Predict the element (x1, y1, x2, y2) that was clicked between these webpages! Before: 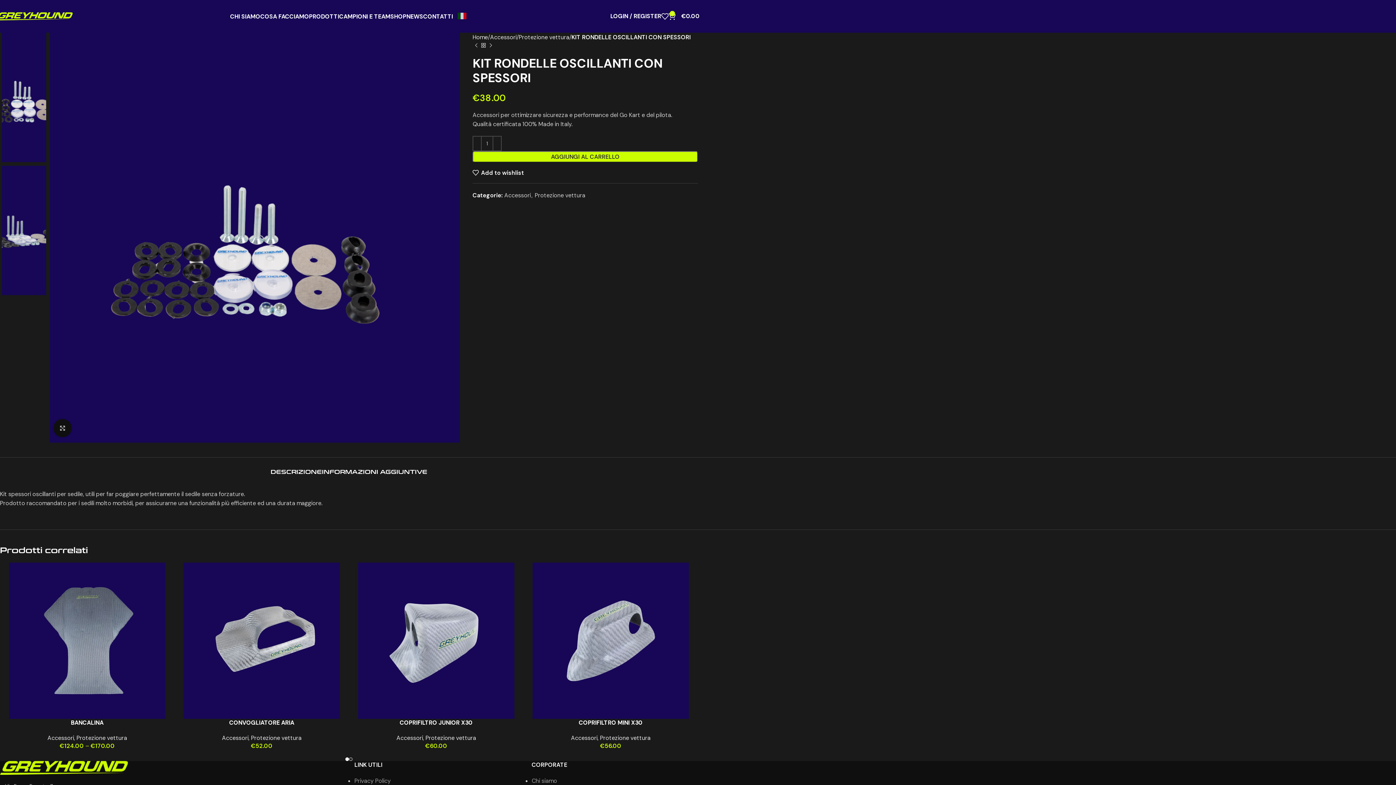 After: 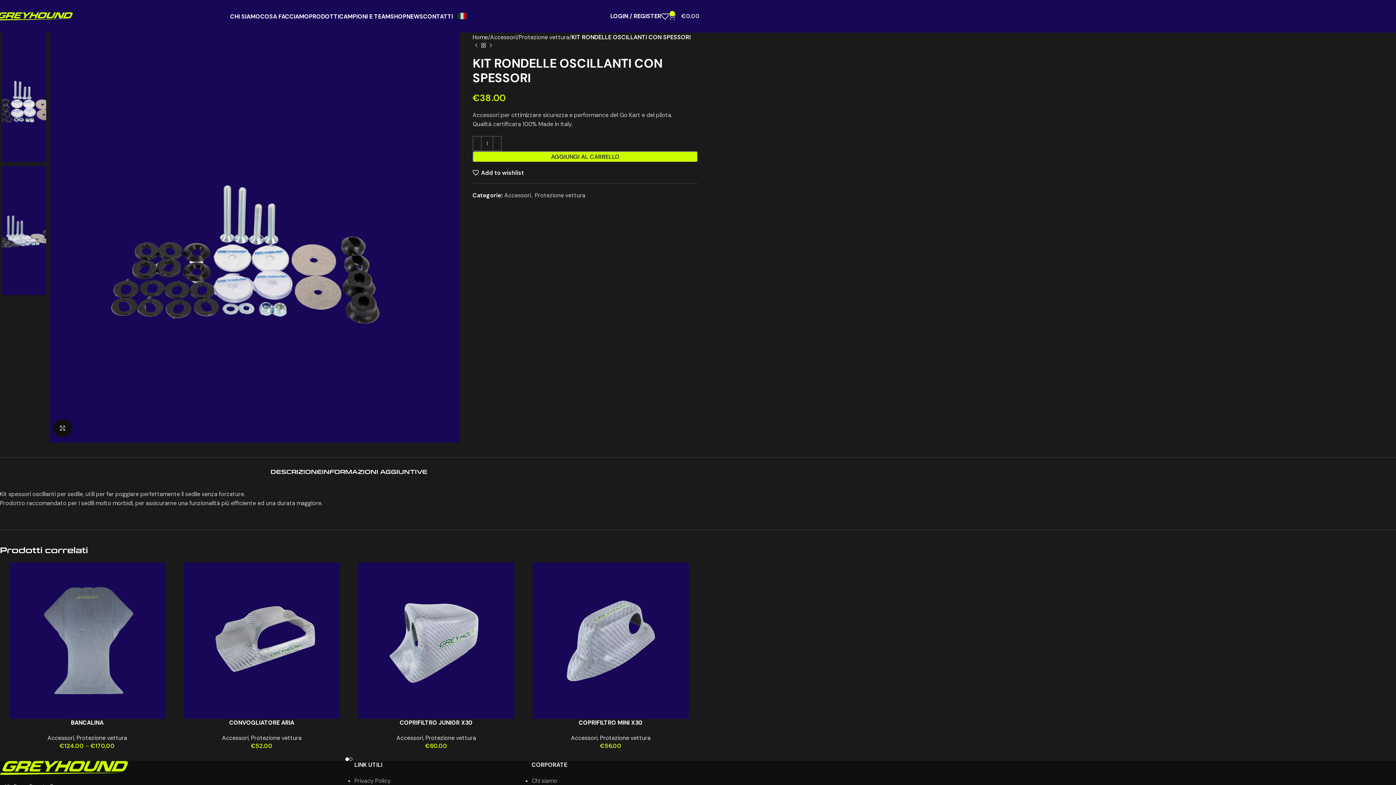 Action: label: 0
€0.00 bbox: (668, 9, 700, 23)